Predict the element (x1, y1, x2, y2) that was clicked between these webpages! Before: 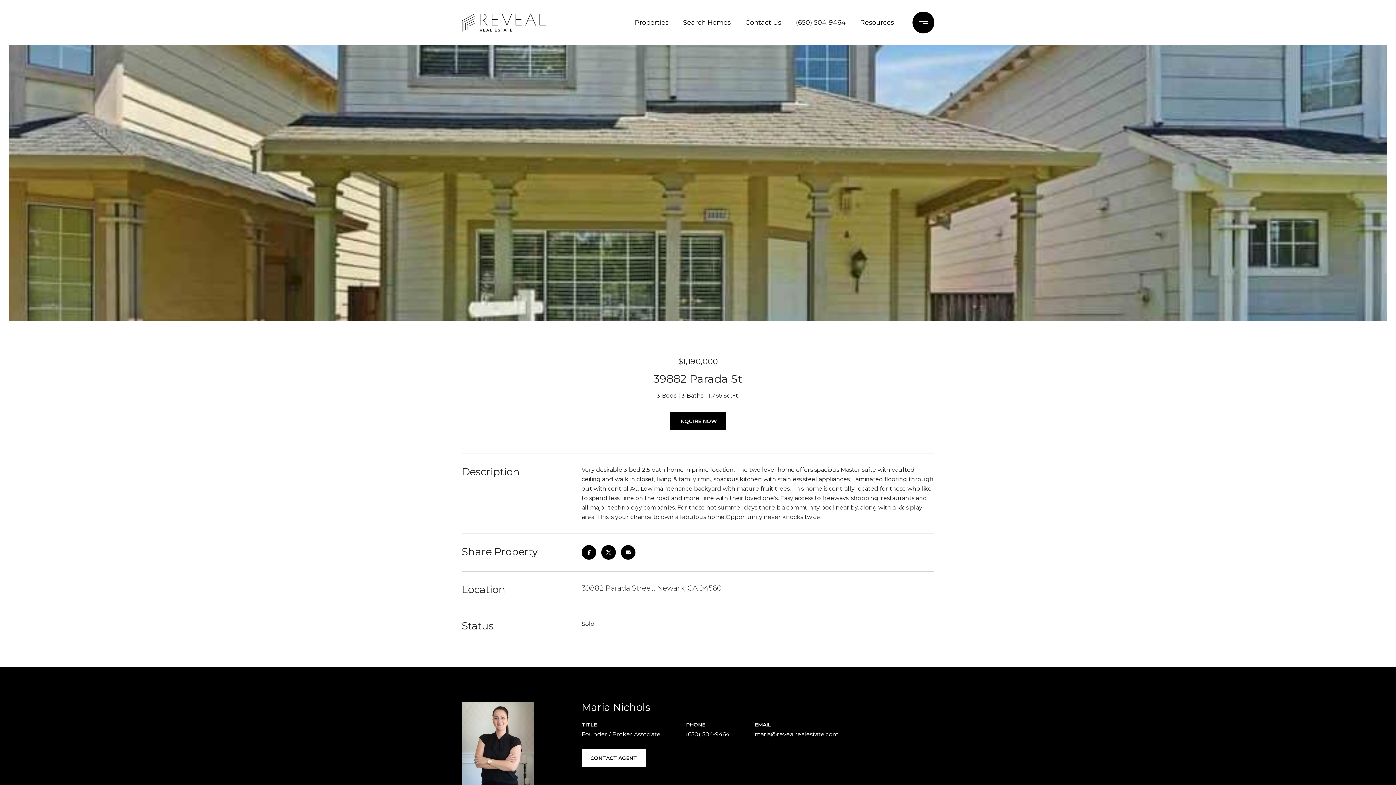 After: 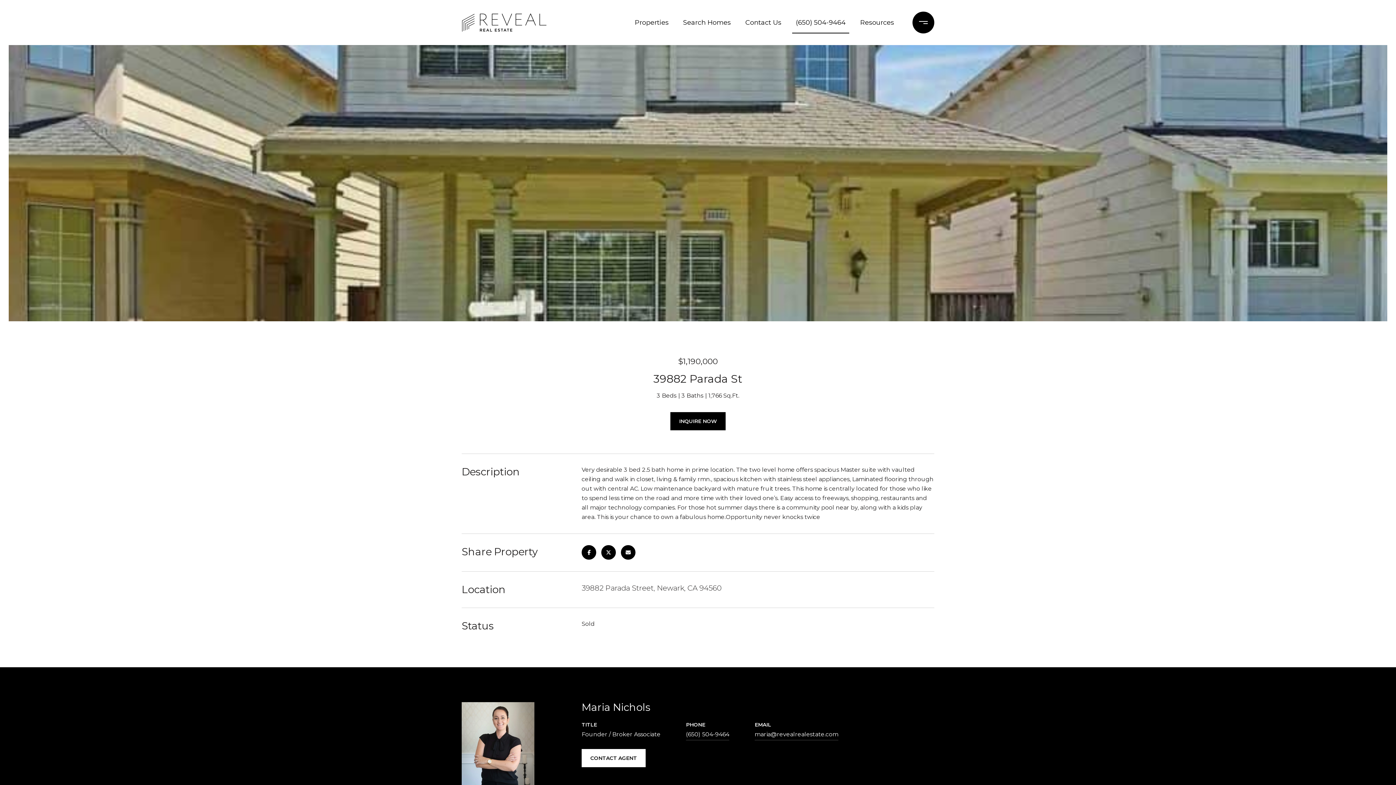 Action: label: (650) 504-9464 bbox: (792, 10, 849, 34)